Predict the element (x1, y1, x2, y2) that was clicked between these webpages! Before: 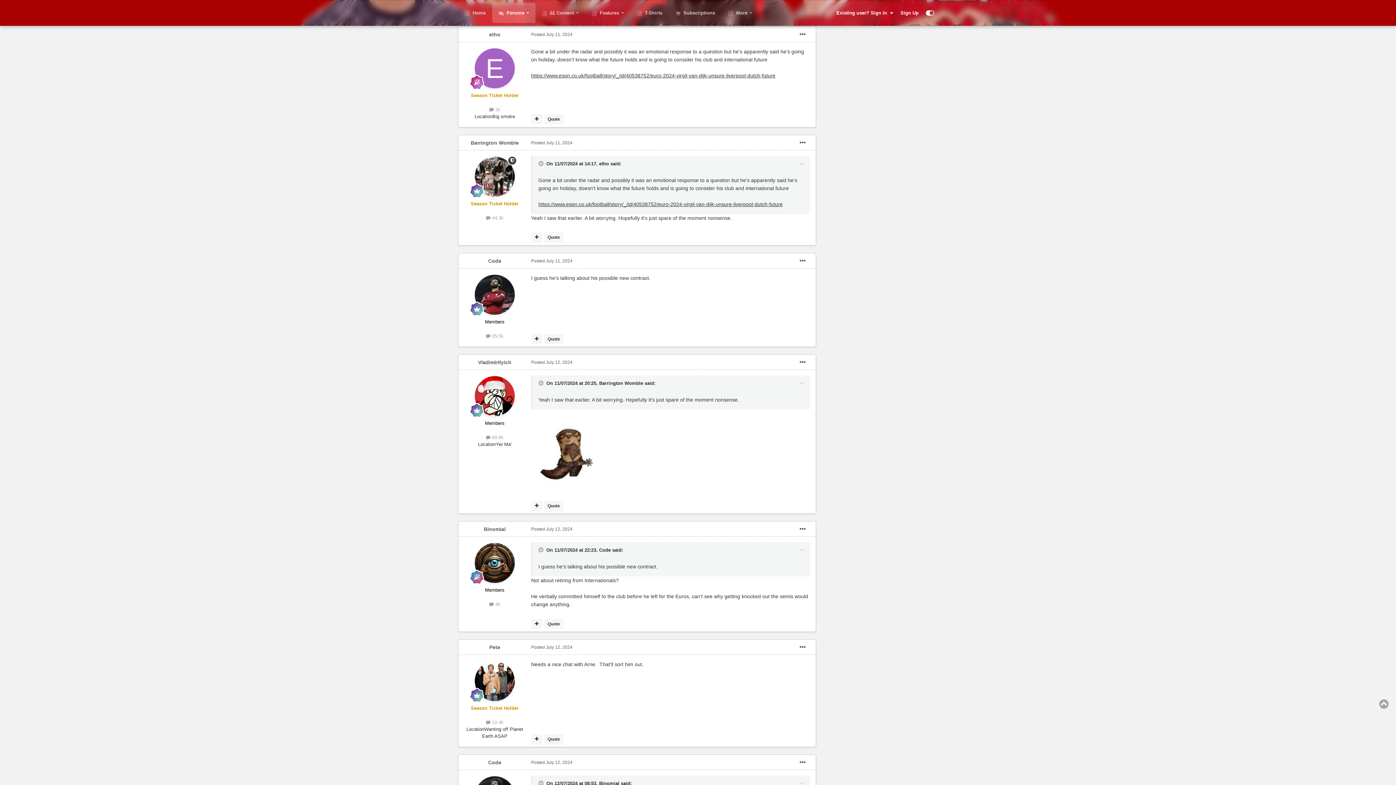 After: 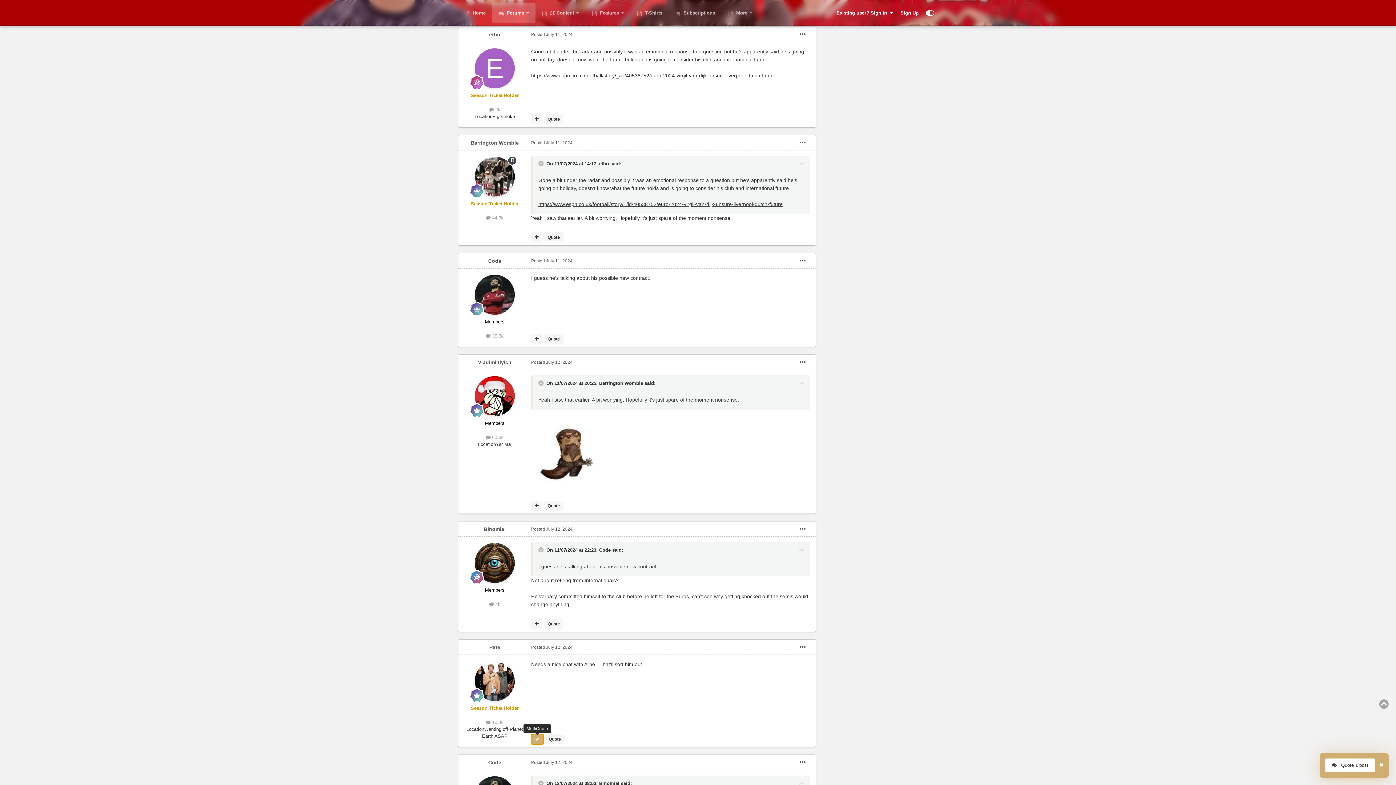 Action: bbox: (531, 734, 542, 744)